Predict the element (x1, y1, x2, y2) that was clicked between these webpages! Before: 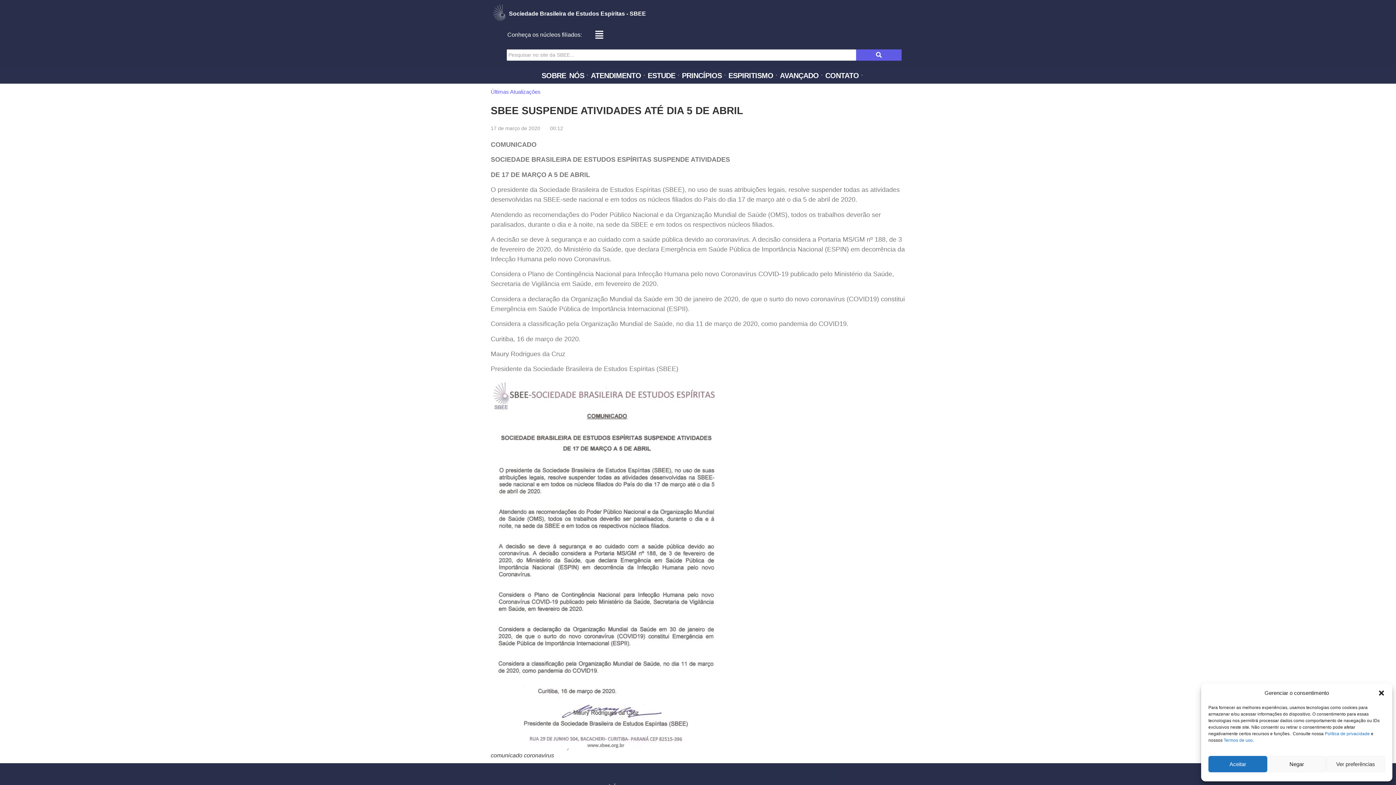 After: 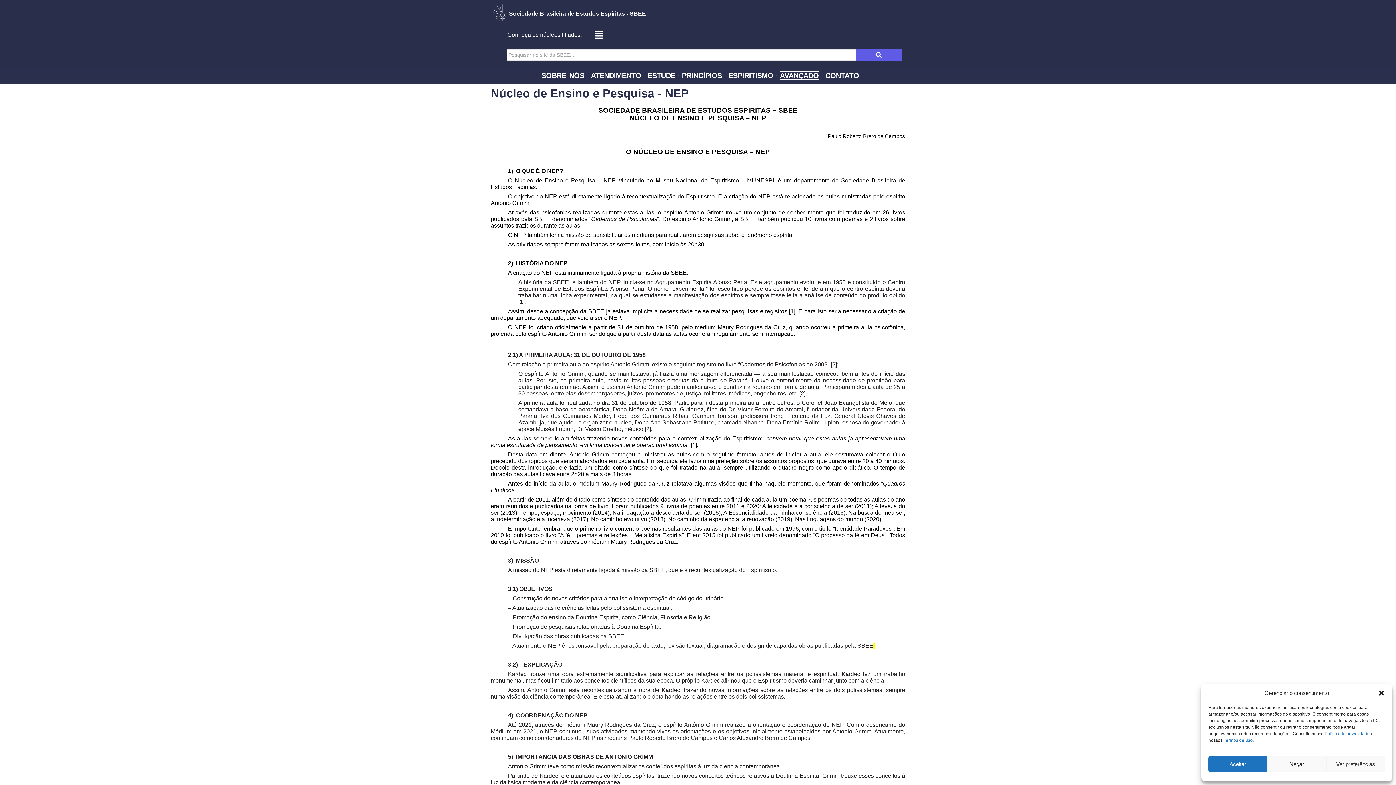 Action: label: AVANÇADO bbox: (778, 69, 820, 81)